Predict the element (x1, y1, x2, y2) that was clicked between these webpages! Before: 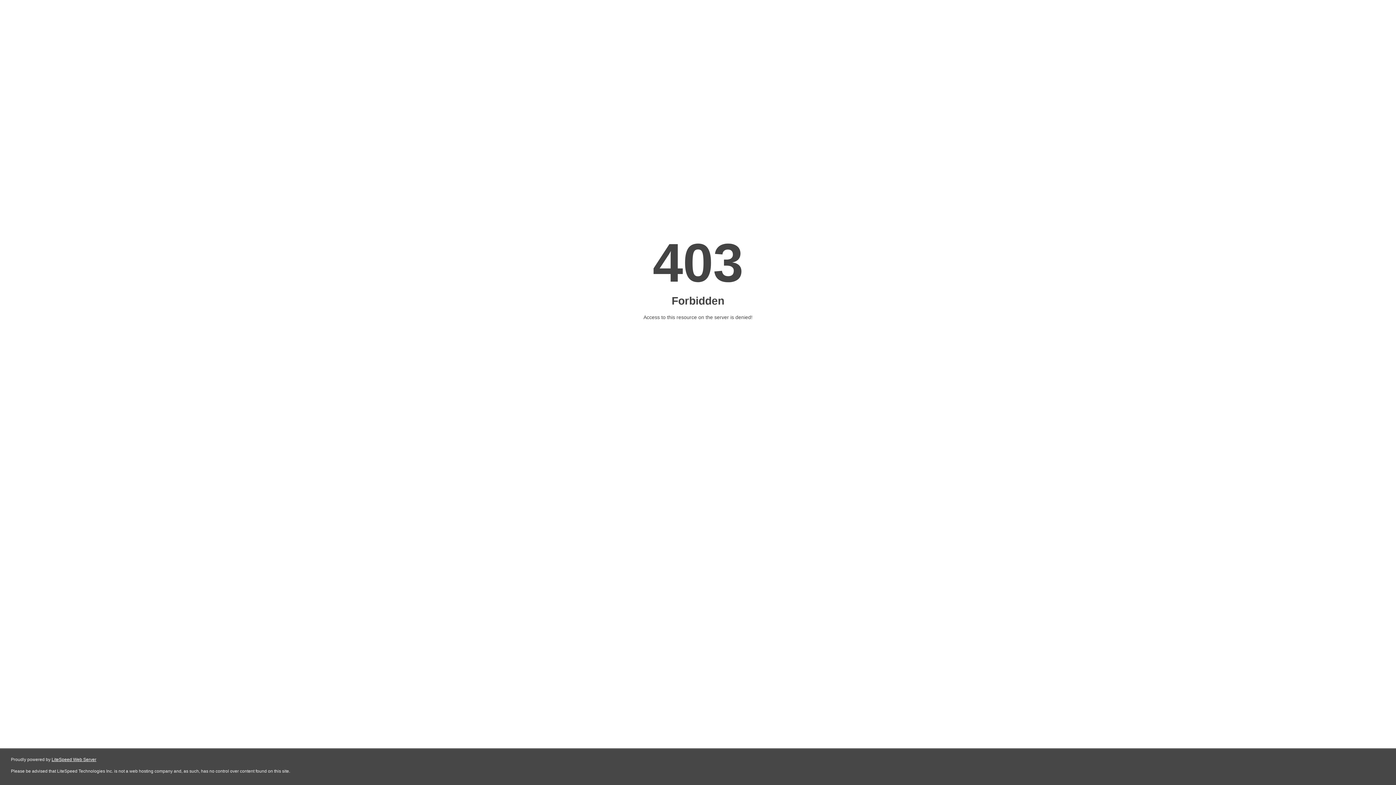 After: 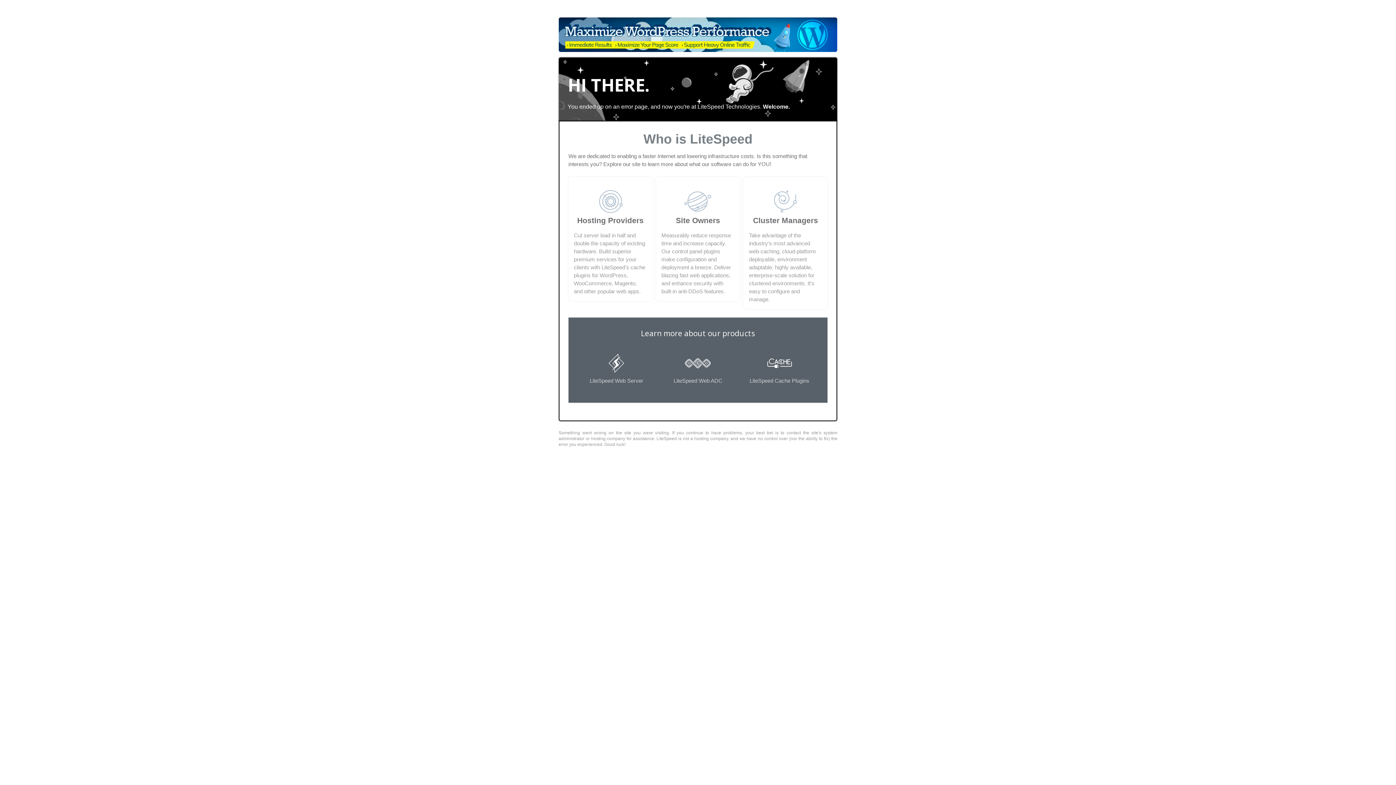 Action: label: LiteSpeed Web Server bbox: (51, 757, 96, 762)